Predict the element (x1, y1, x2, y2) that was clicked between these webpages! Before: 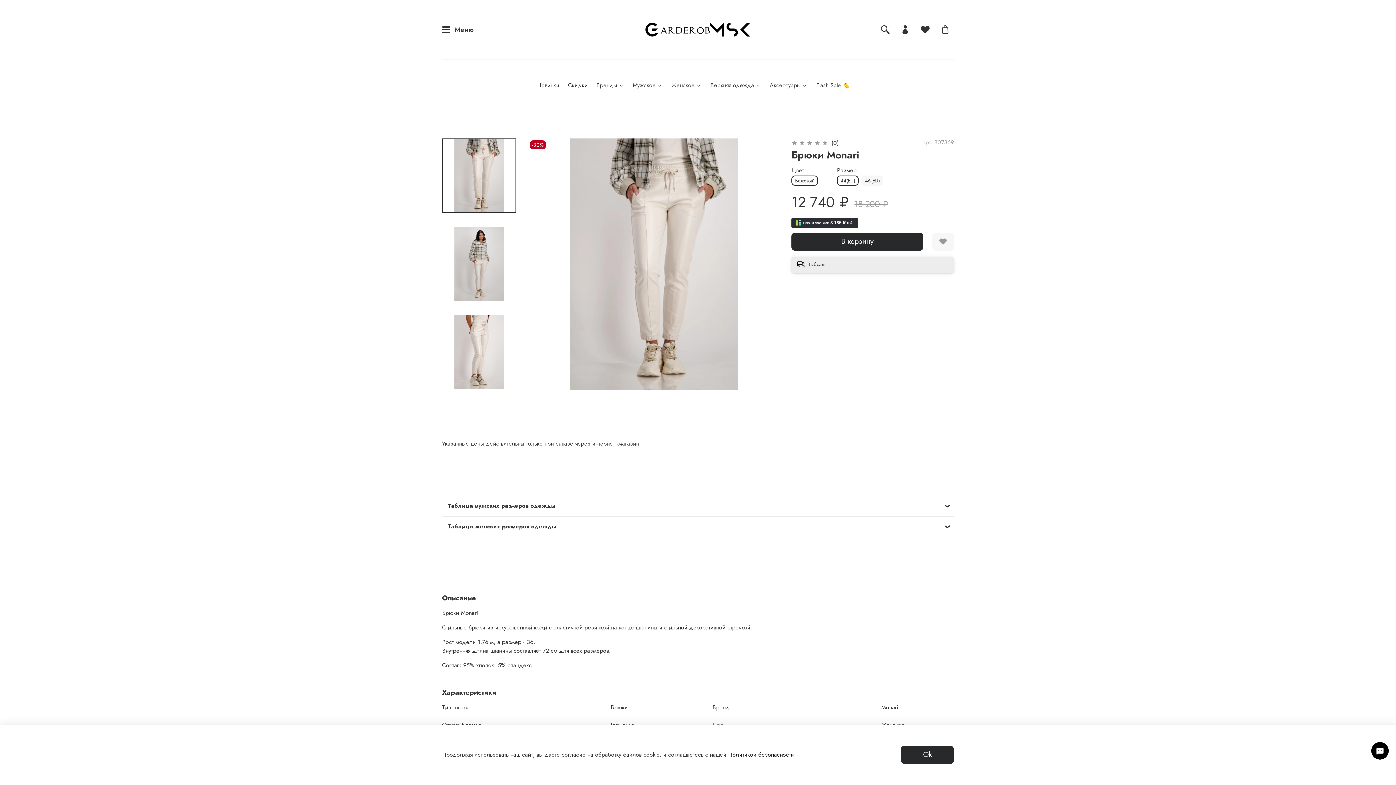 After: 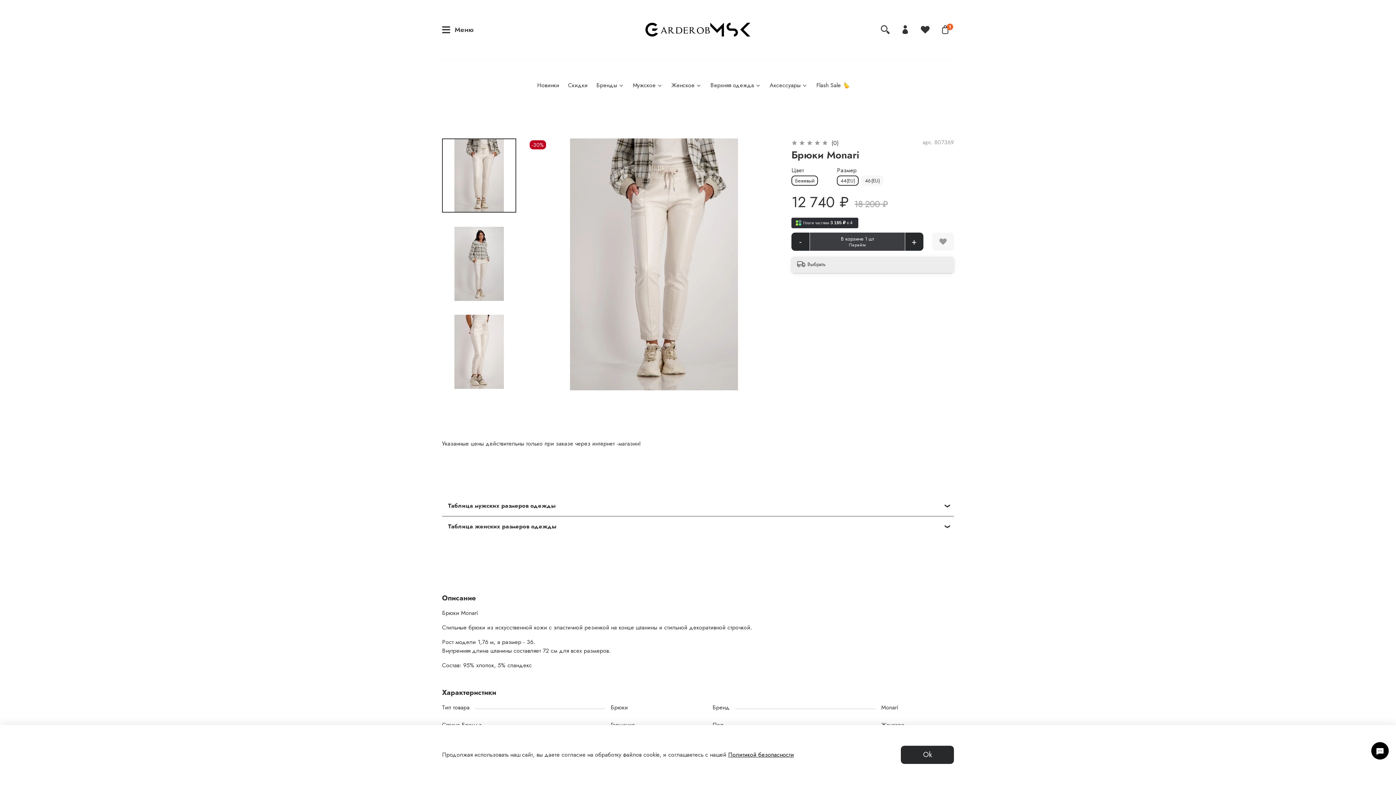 Action: bbox: (791, 232, 923, 250) label: В корзину